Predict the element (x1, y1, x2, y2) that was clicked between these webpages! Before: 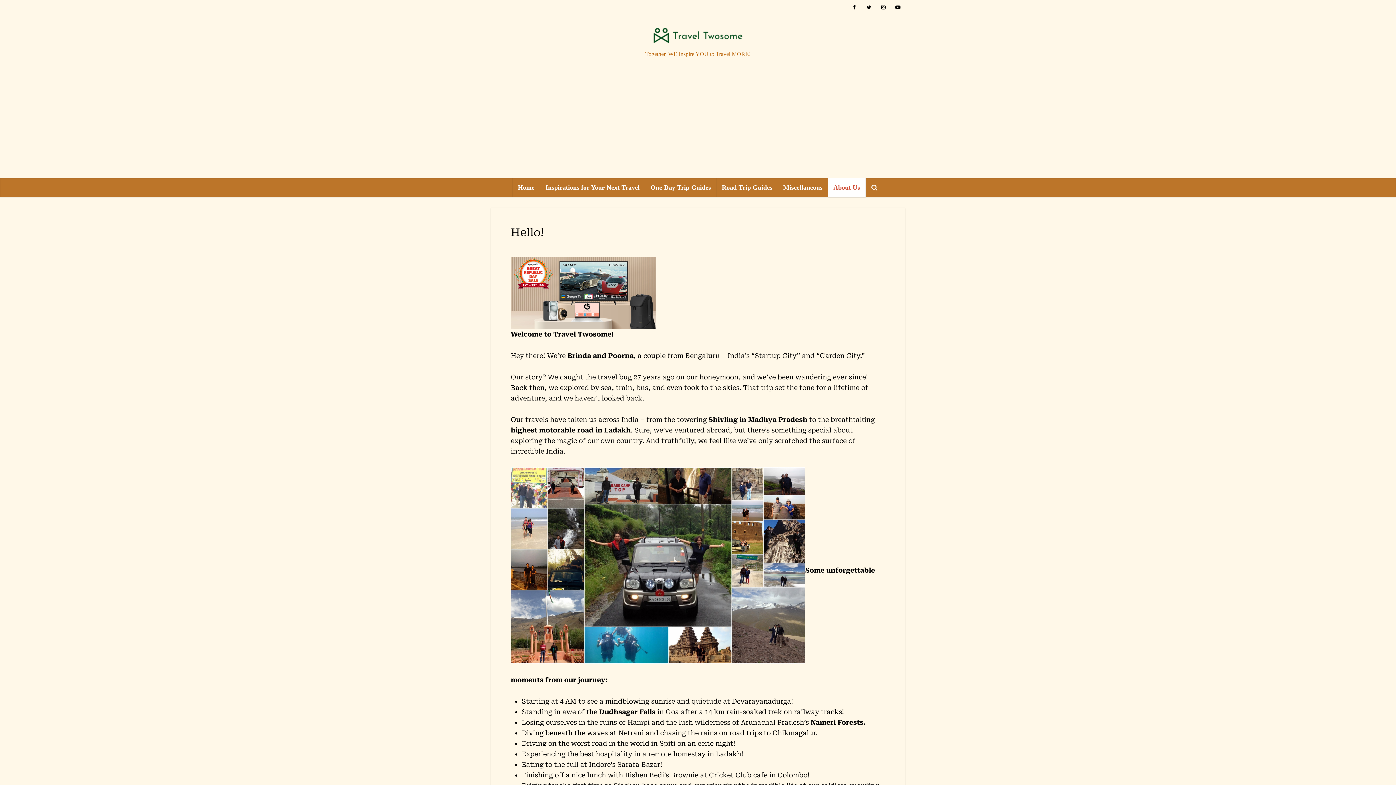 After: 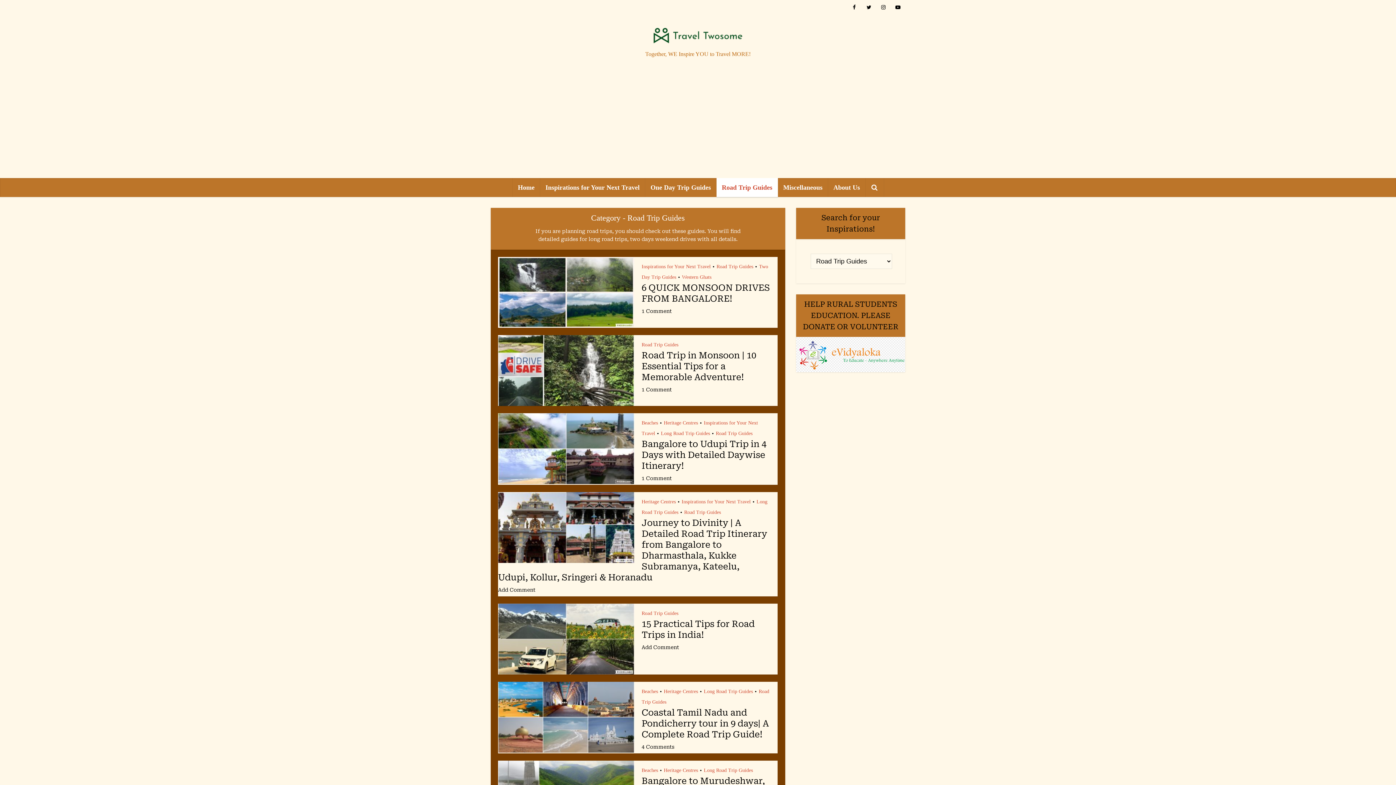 Action: label: Road Trip Guides bbox: (716, 178, 778, 197)